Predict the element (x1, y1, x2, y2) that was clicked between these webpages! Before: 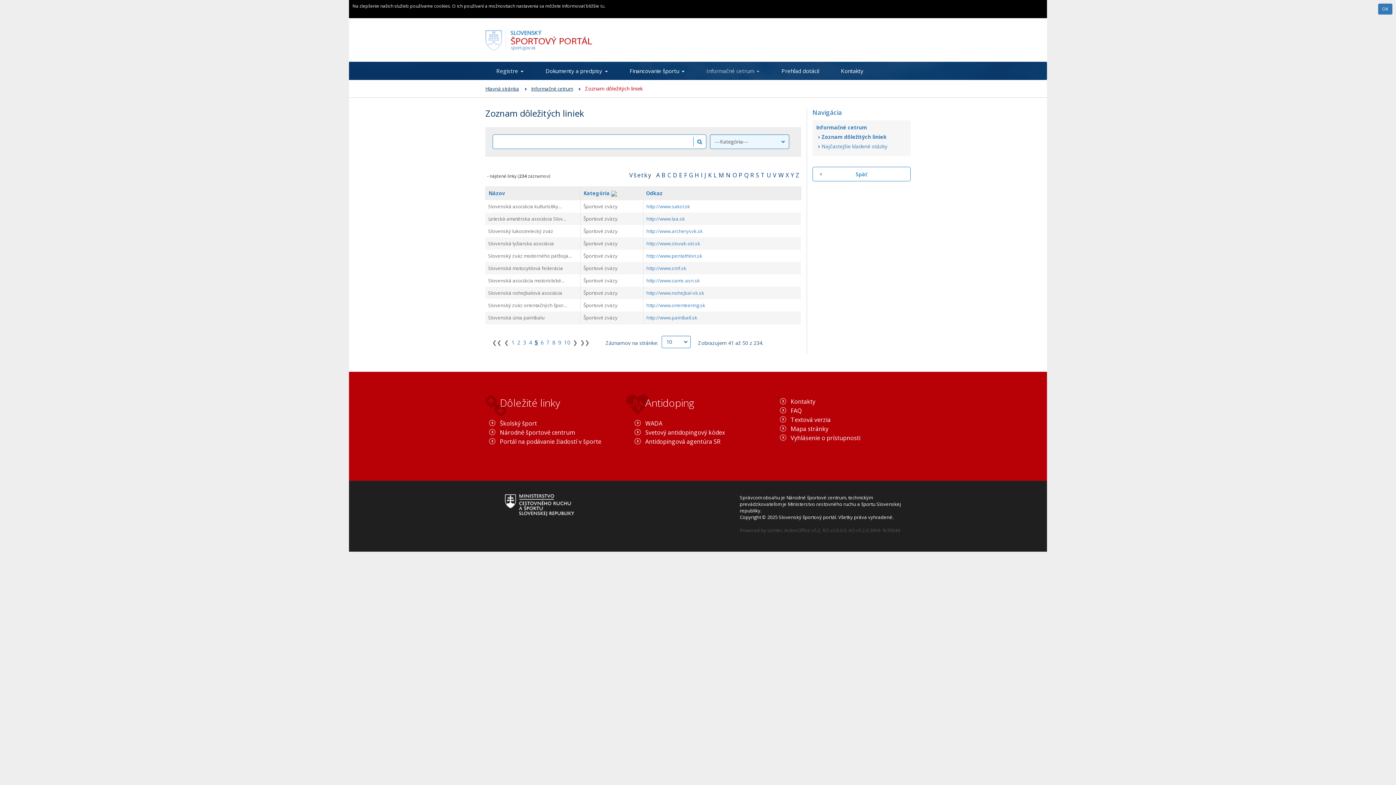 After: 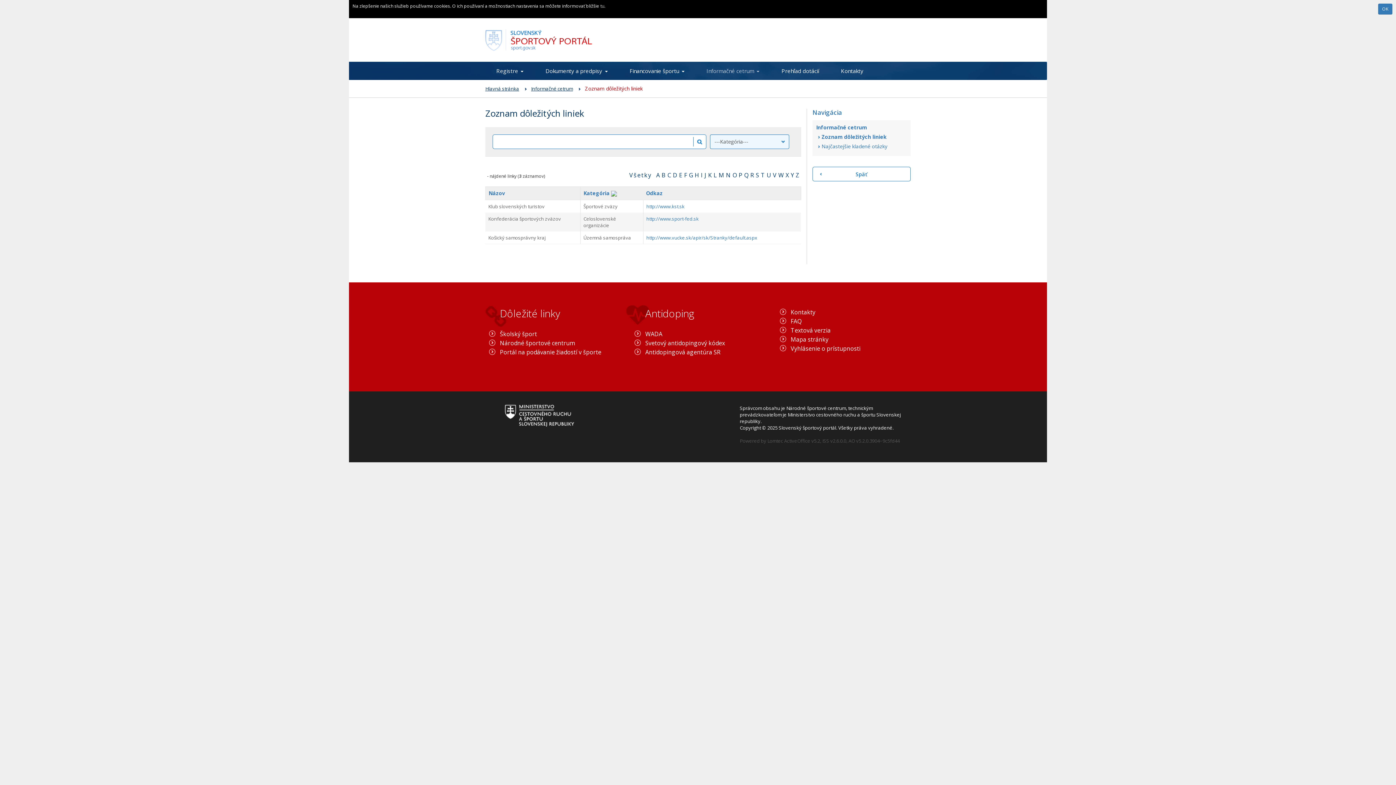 Action: label: K bbox: (708, 171, 713, 179)